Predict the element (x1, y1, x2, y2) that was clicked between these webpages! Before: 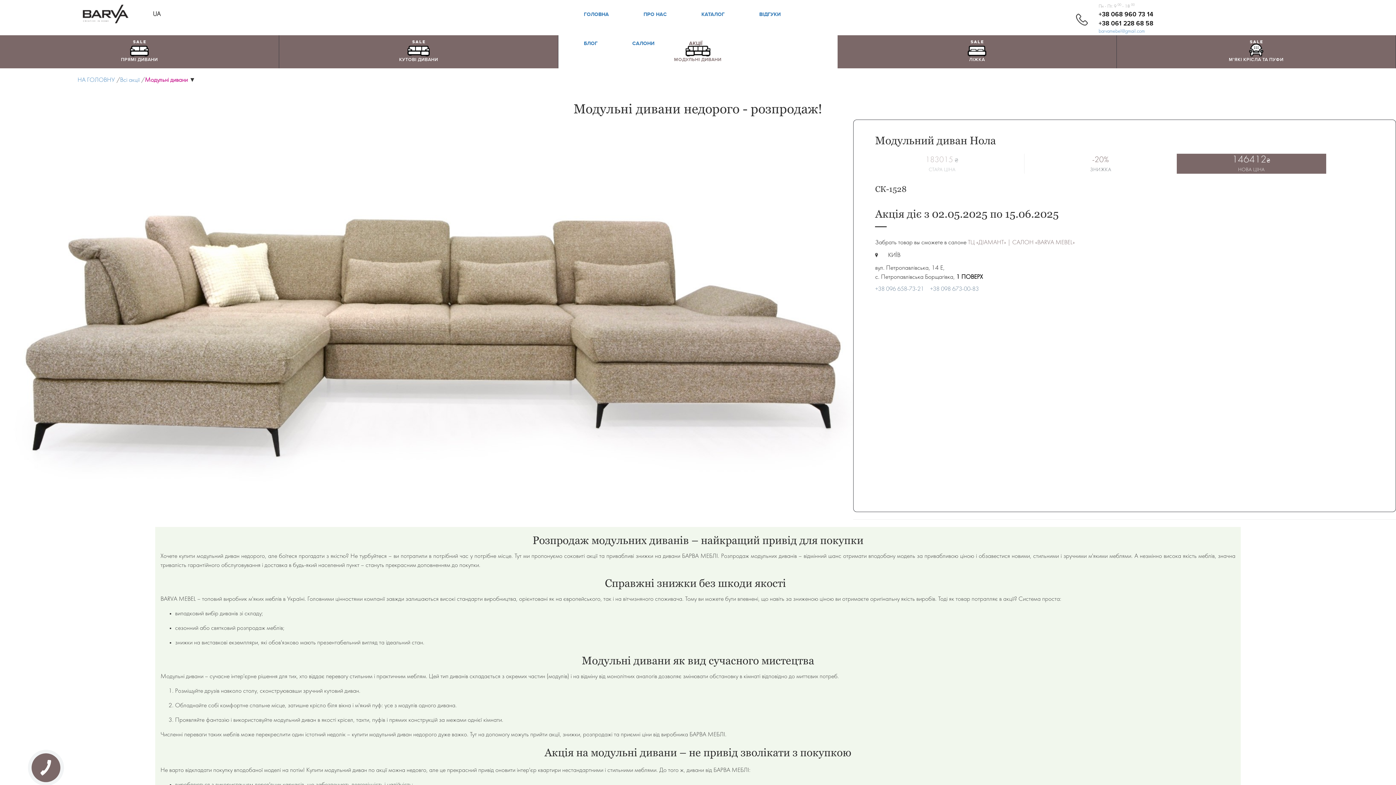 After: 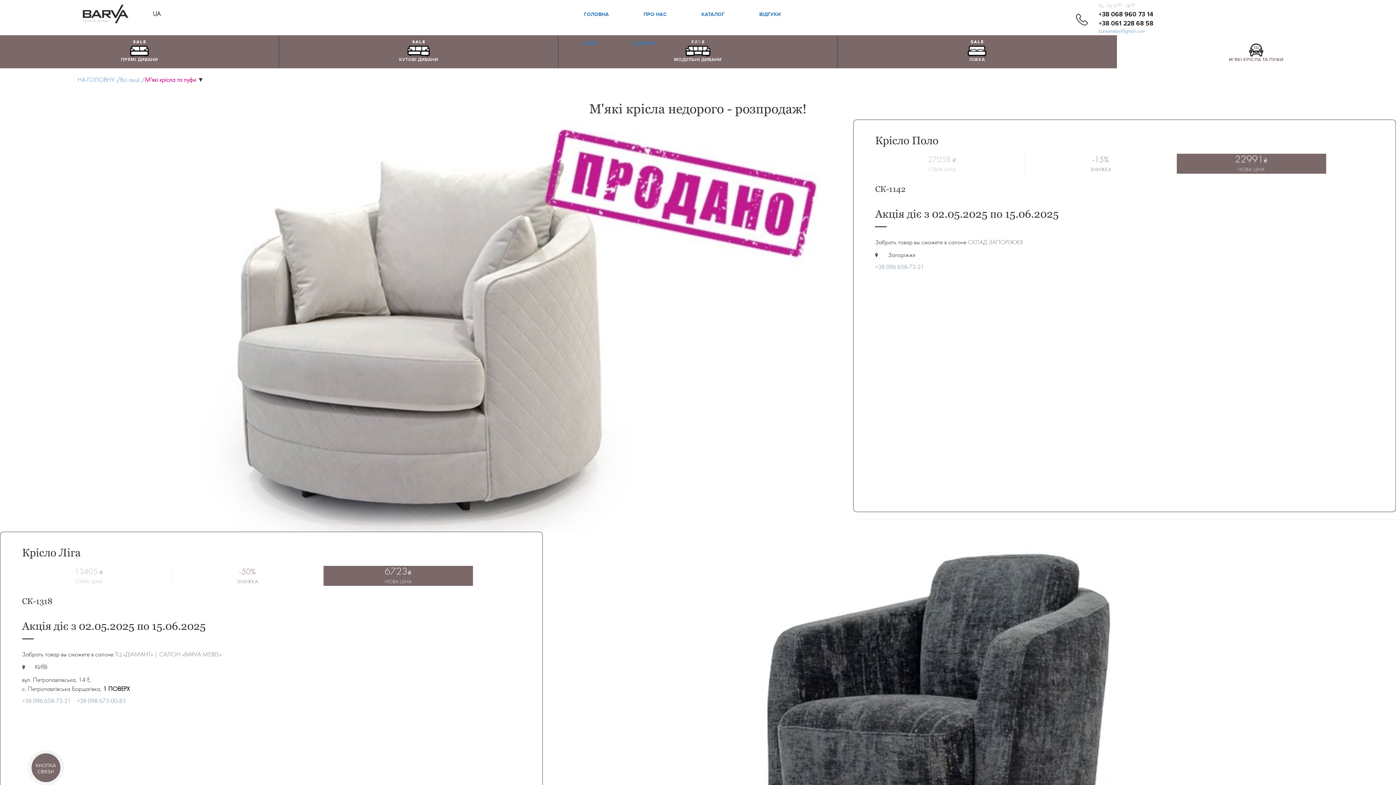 Action: label: М'ЯКІ КРІСЛА ТА ПУФИ bbox: (1117, 35, 1396, 68)